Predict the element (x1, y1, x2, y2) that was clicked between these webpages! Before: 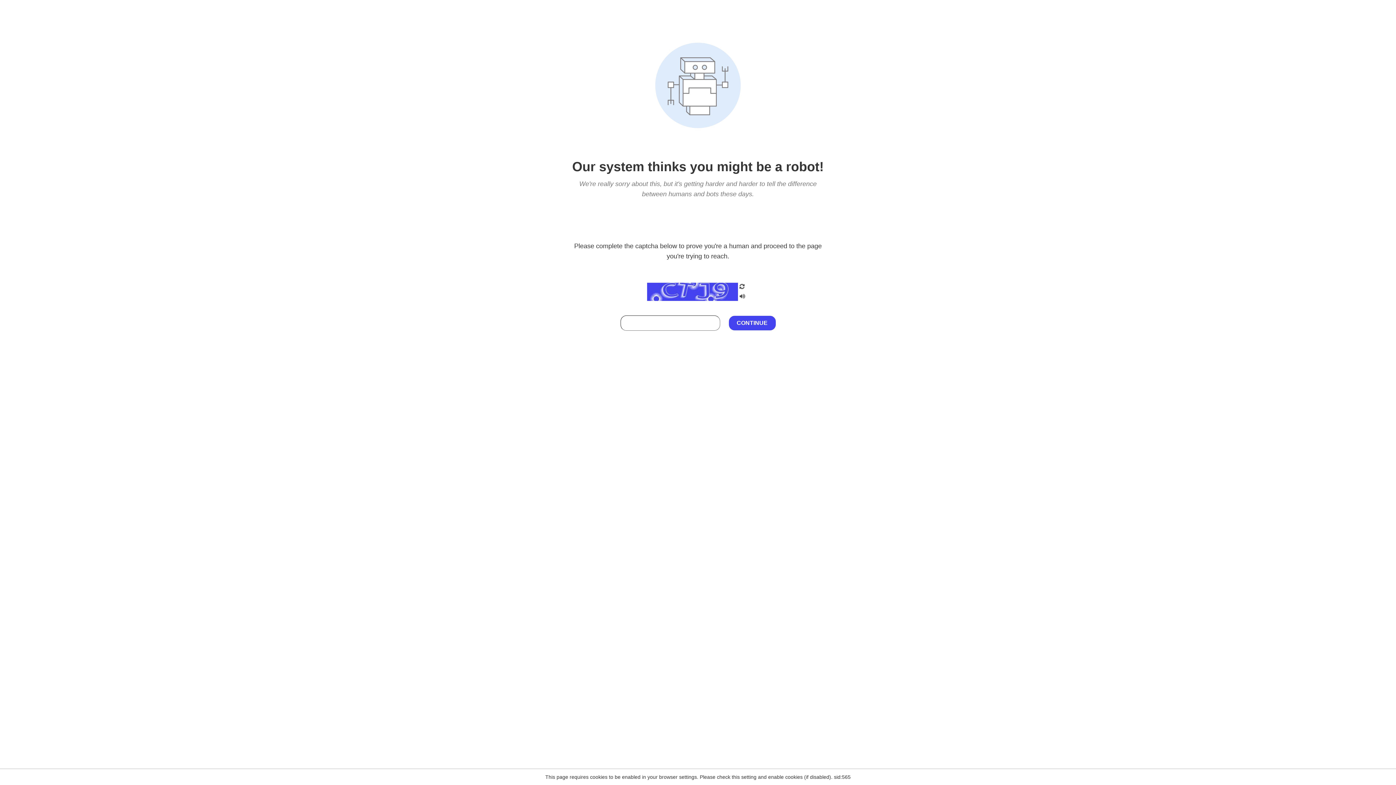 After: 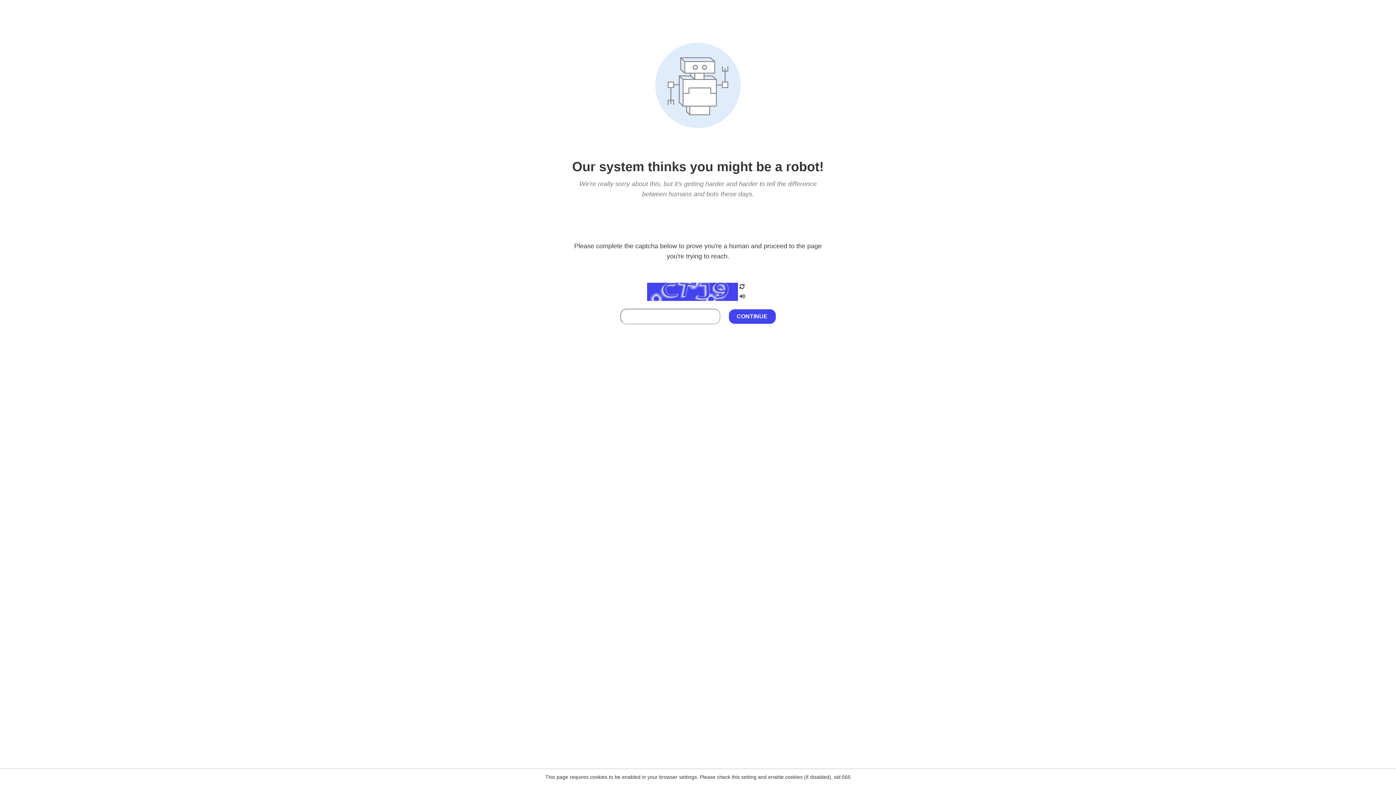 Action: bbox: (738, 295, 746, 301)